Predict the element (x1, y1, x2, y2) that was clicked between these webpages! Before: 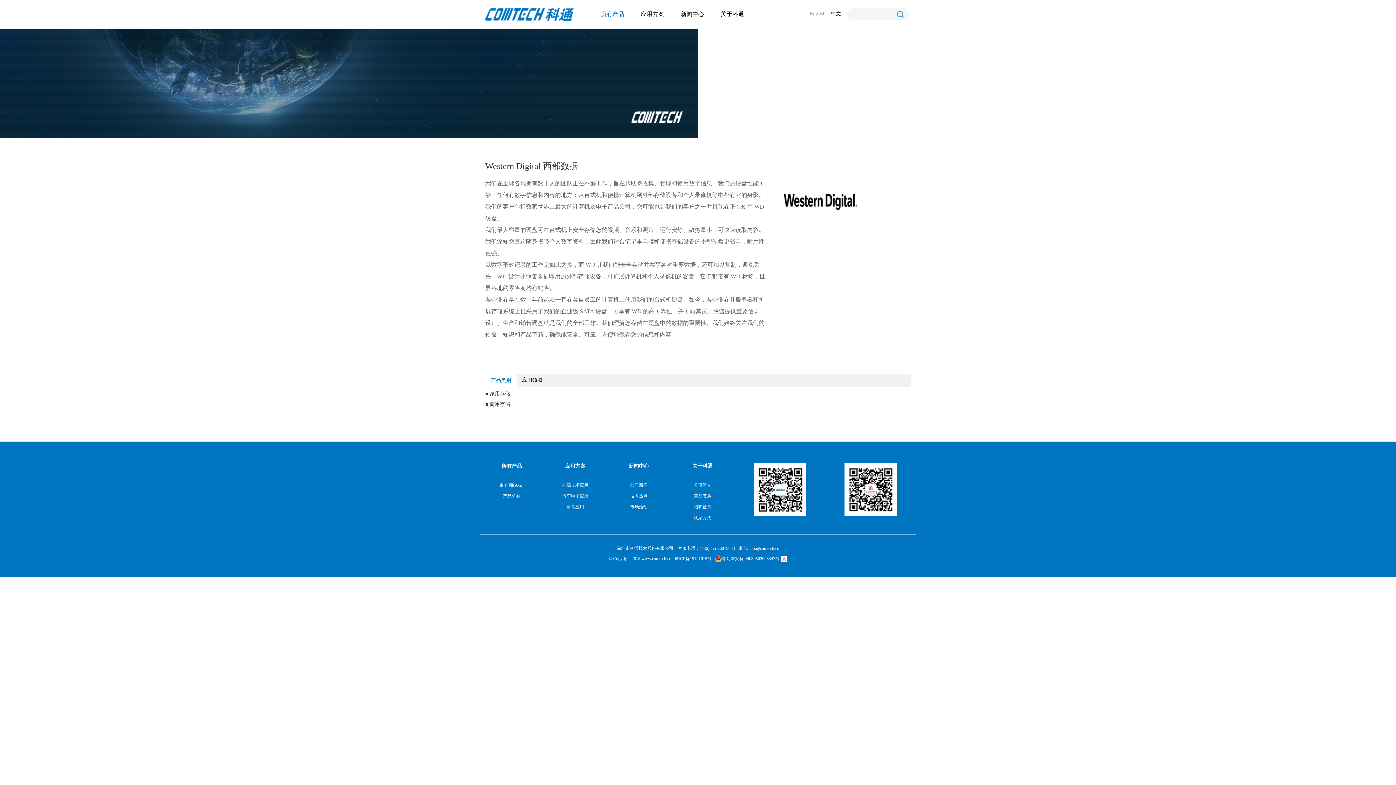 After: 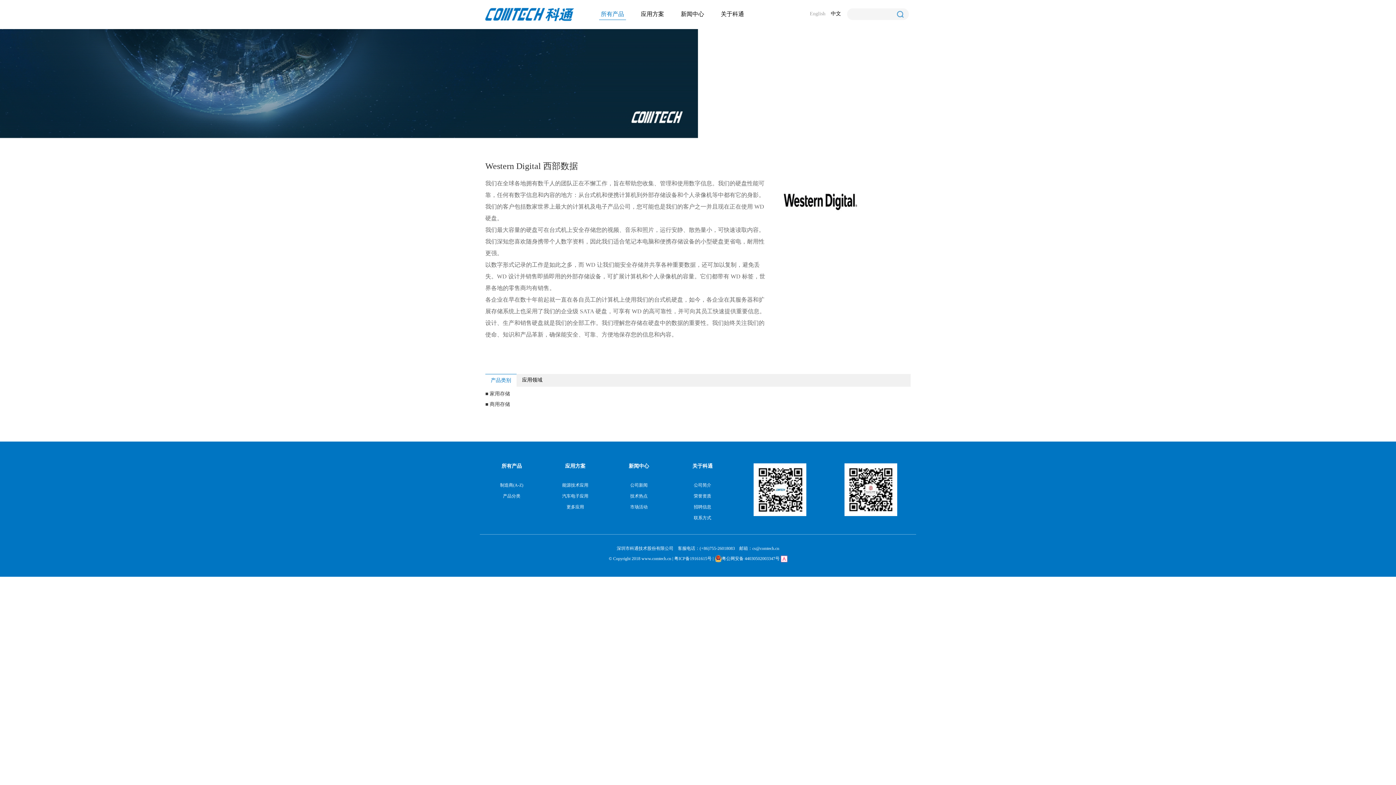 Action: bbox: (674, 556, 711, 561) label: 粤ICP备19161615号